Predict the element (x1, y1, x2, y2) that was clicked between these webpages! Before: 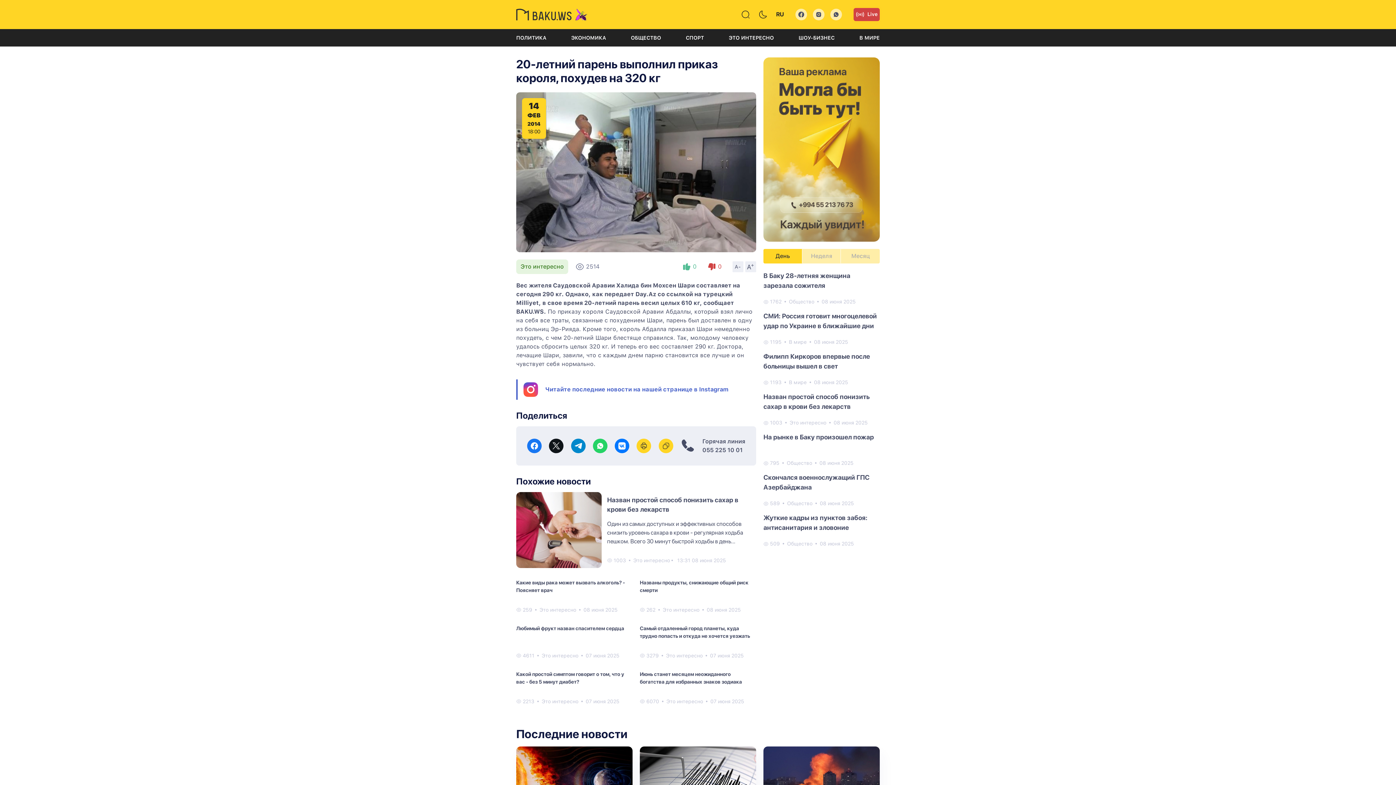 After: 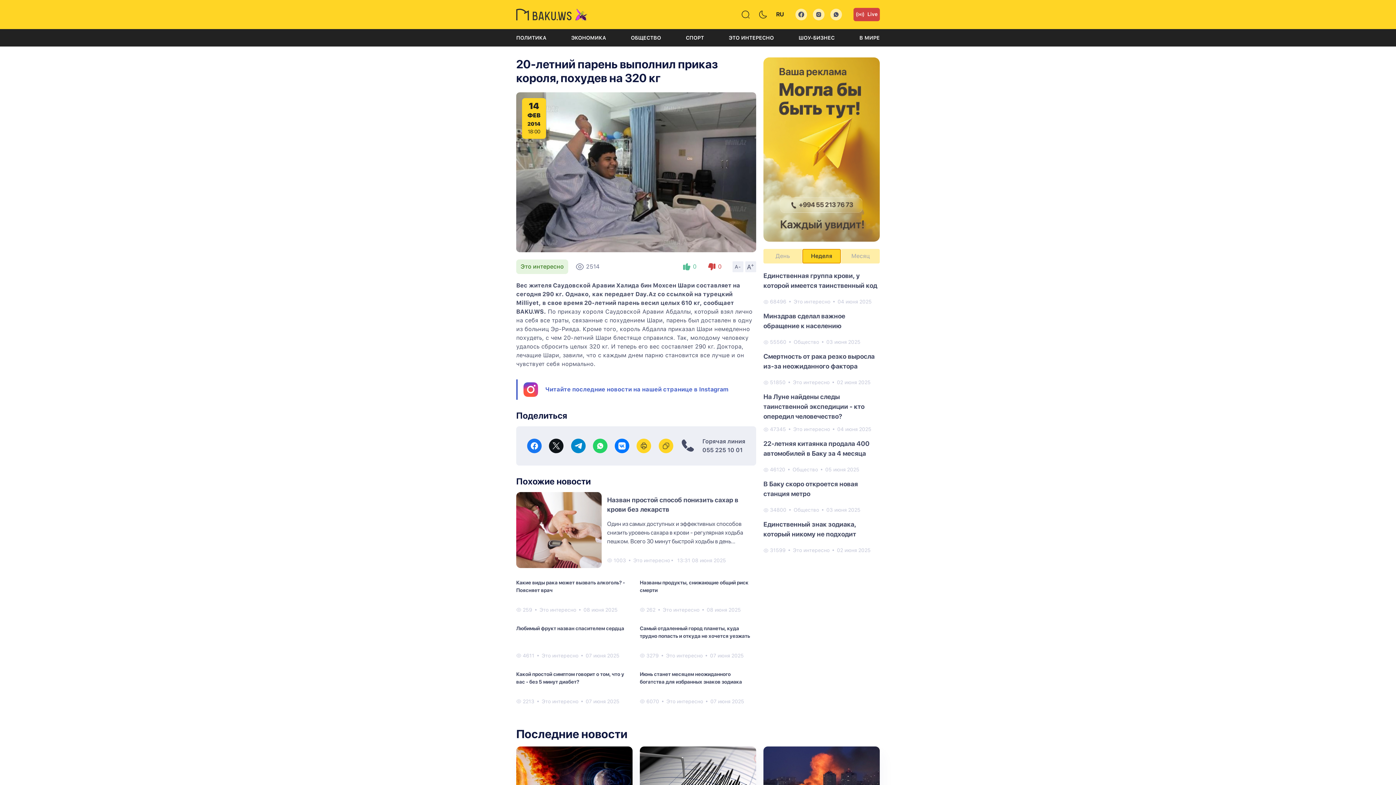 Action: label: Неделя bbox: (802, 249, 841, 263)